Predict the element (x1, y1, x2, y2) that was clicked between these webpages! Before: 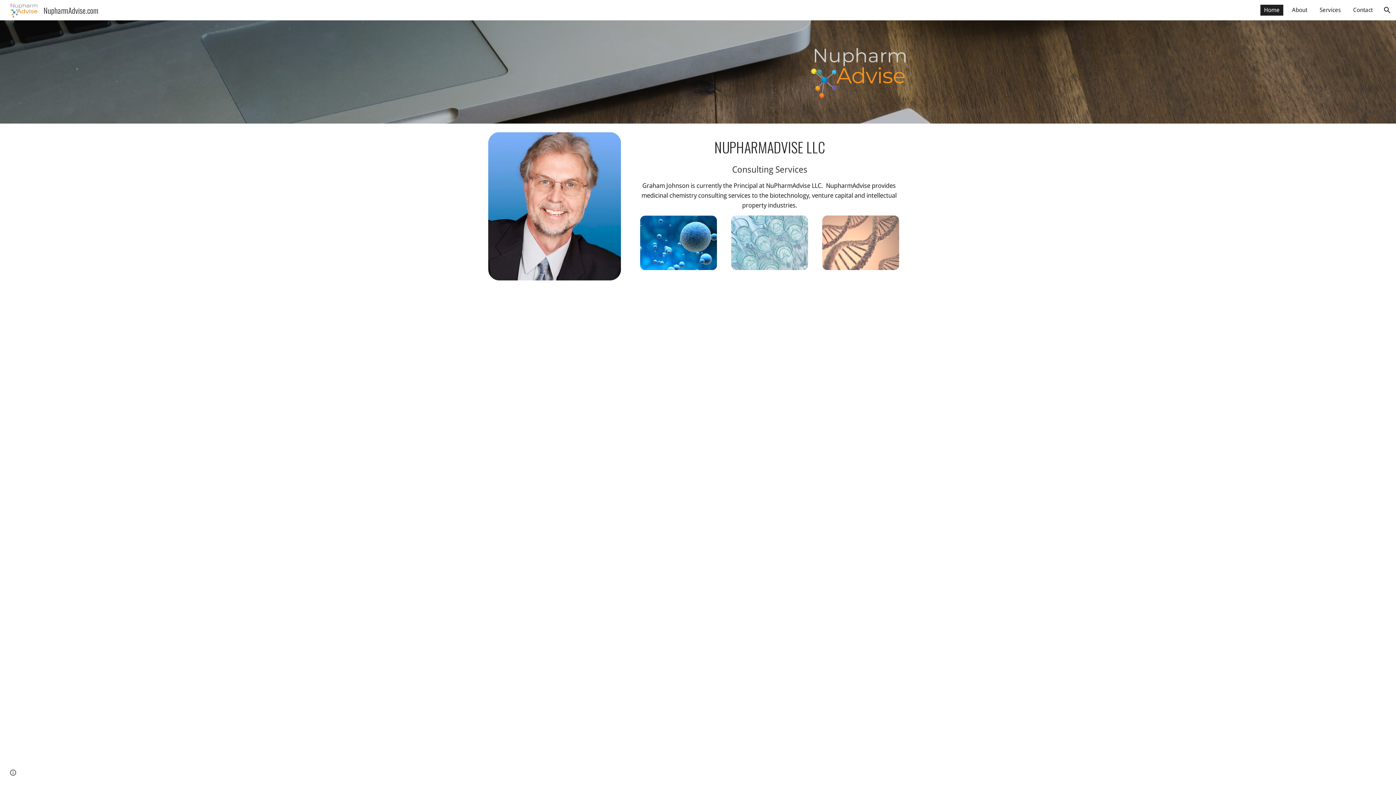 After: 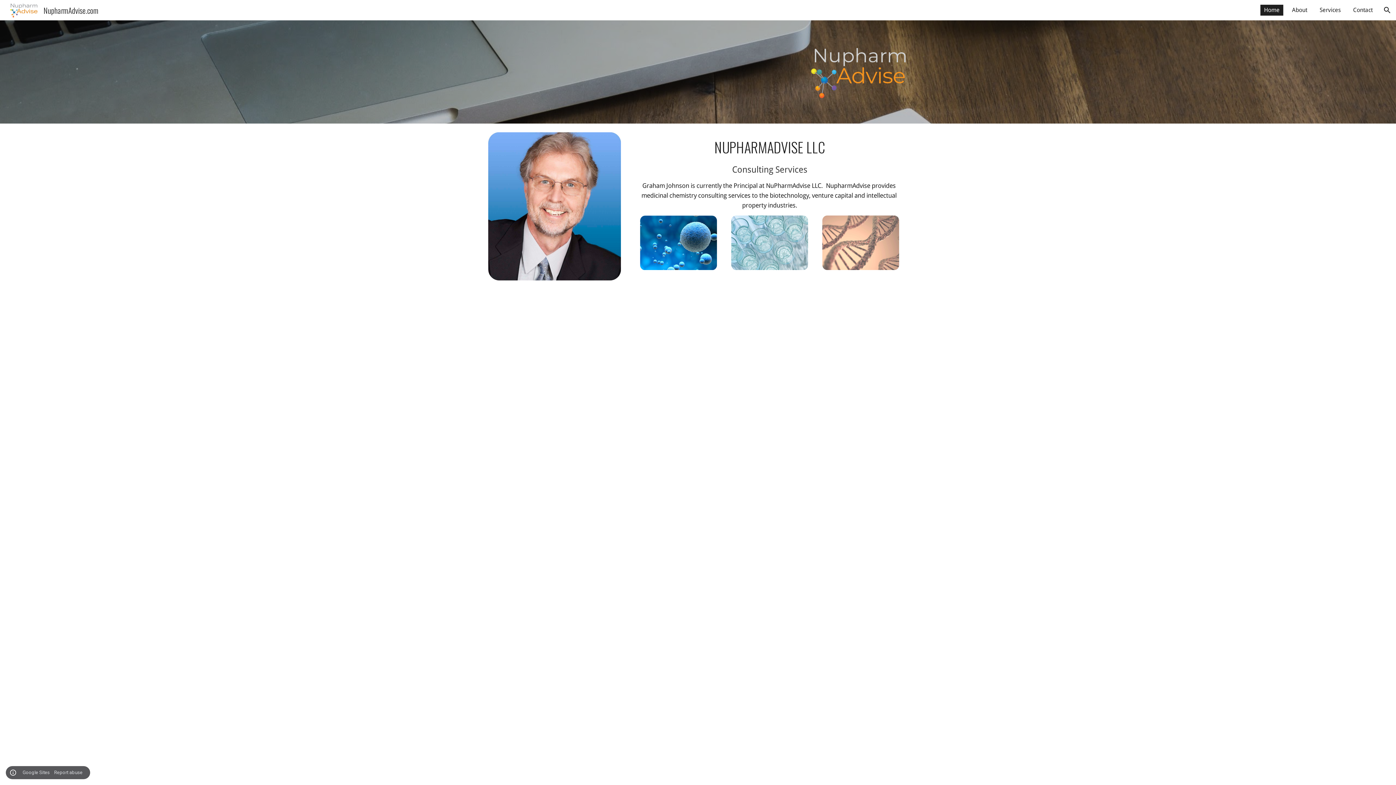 Action: label: Site actions bbox: (8, 768, 18, 778)